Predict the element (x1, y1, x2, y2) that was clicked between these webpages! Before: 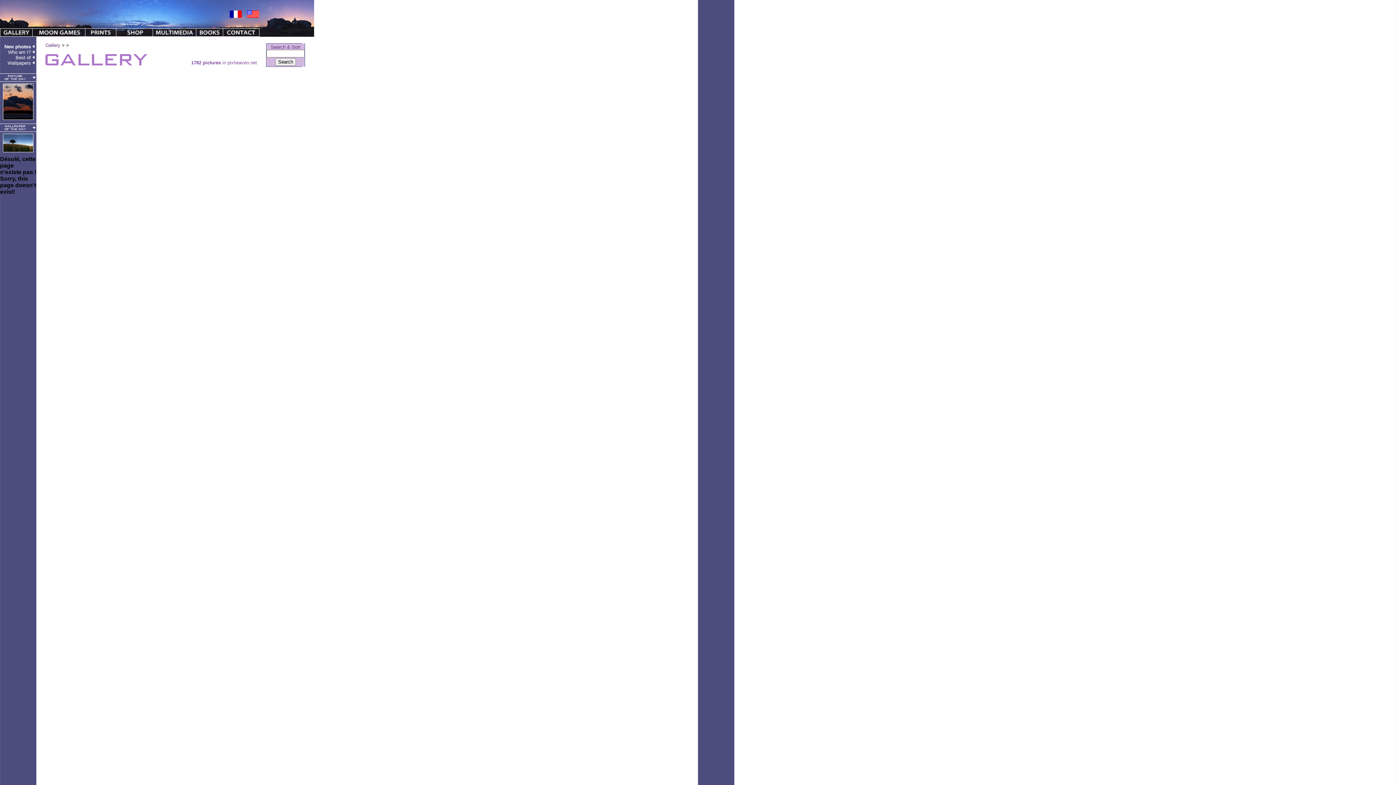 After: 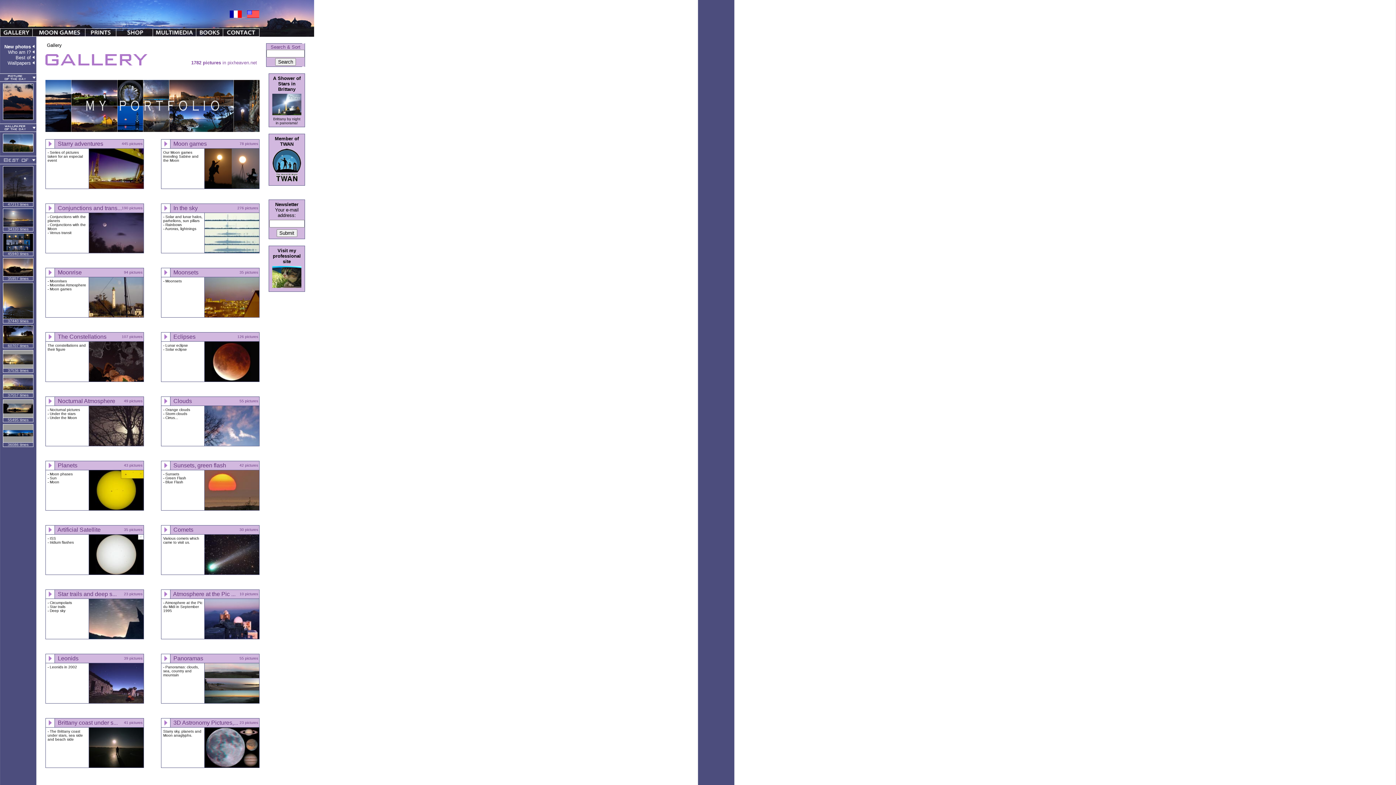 Action: label: Gallery bbox: (45, 42, 60, 48)